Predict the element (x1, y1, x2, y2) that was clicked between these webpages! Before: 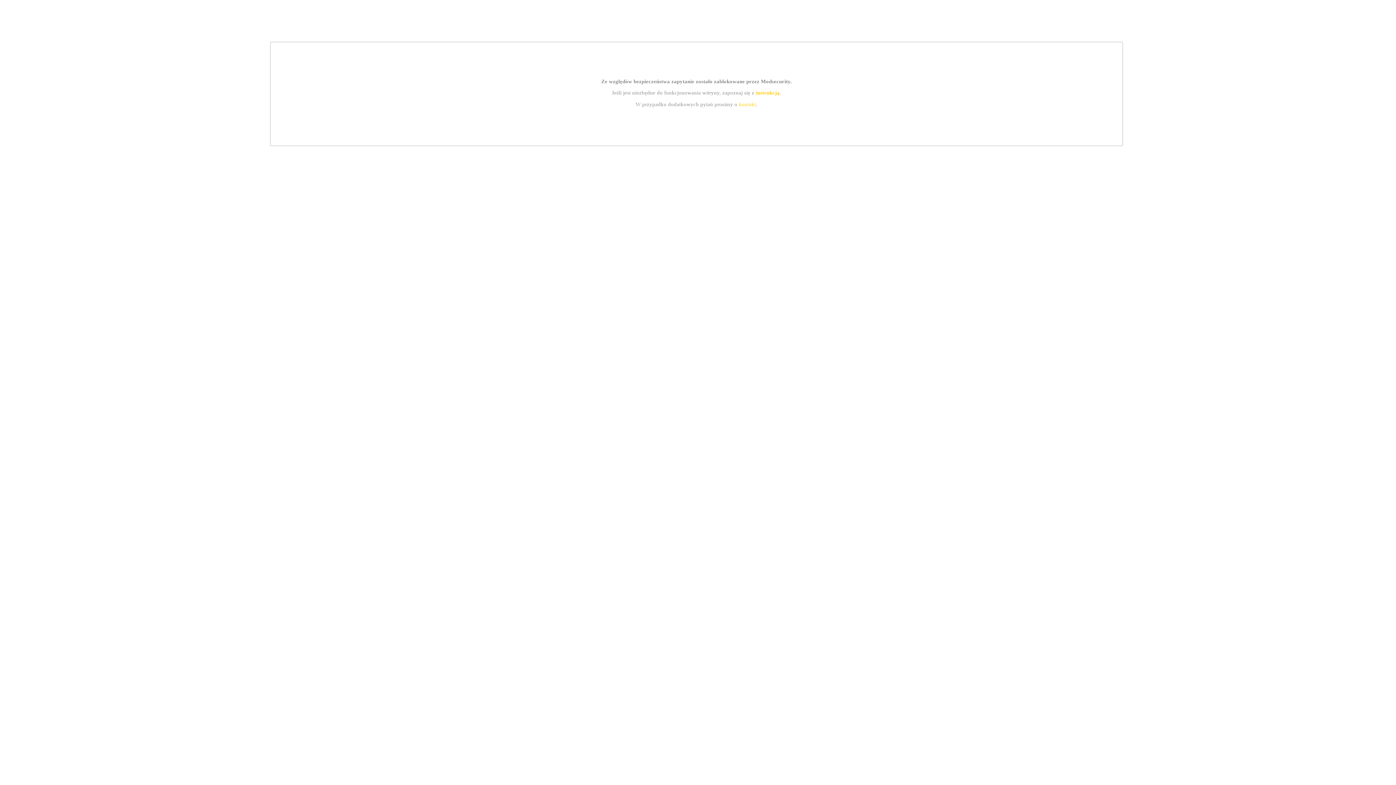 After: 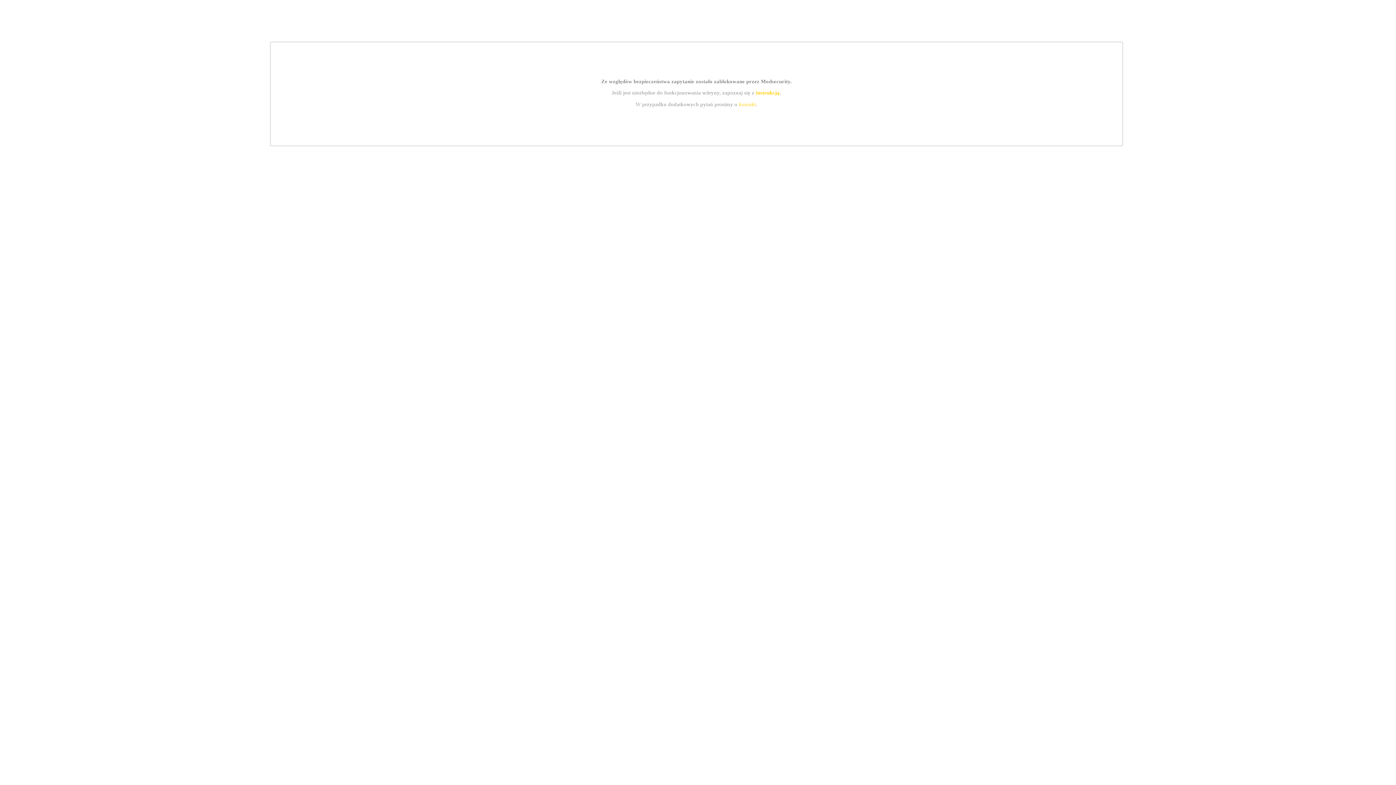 Action: bbox: (739, 101, 756, 107) label: kontakt